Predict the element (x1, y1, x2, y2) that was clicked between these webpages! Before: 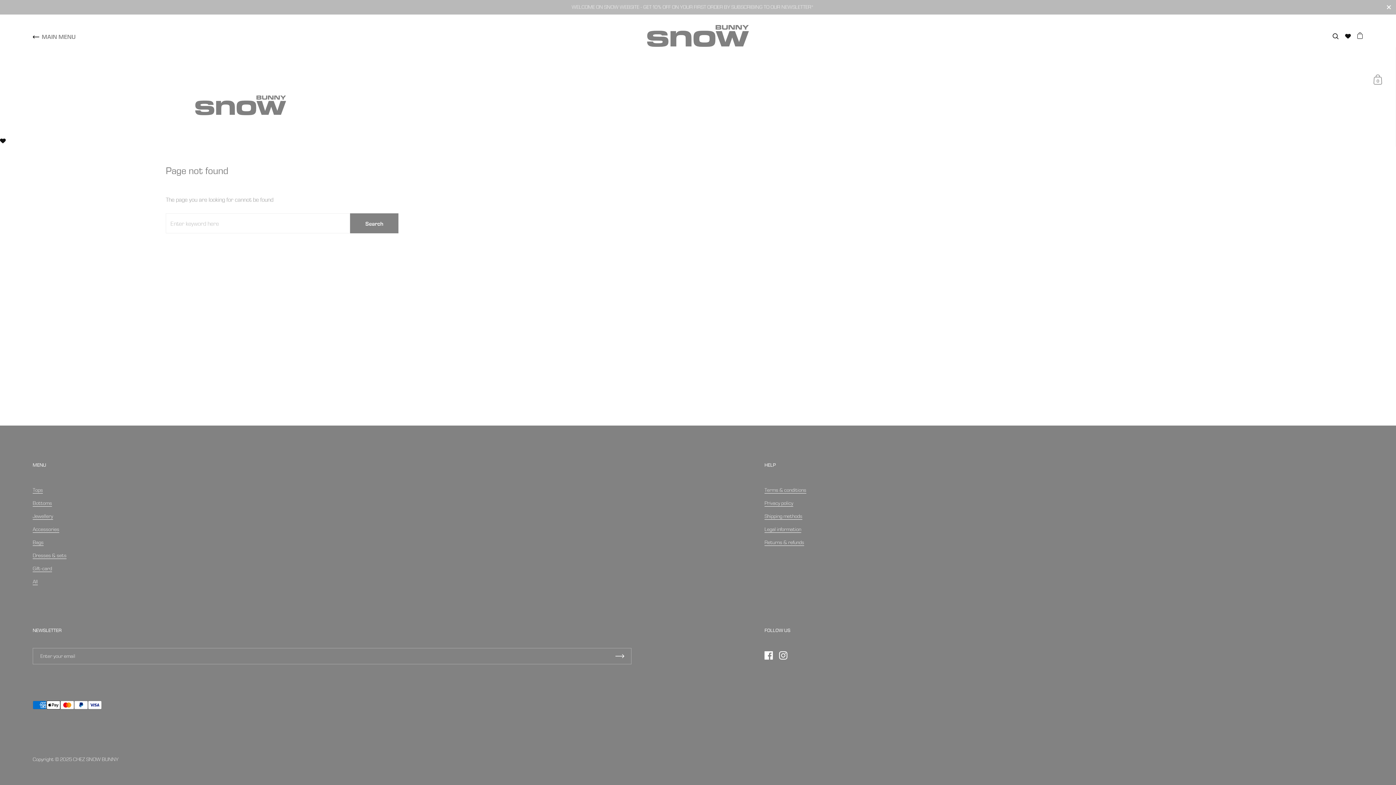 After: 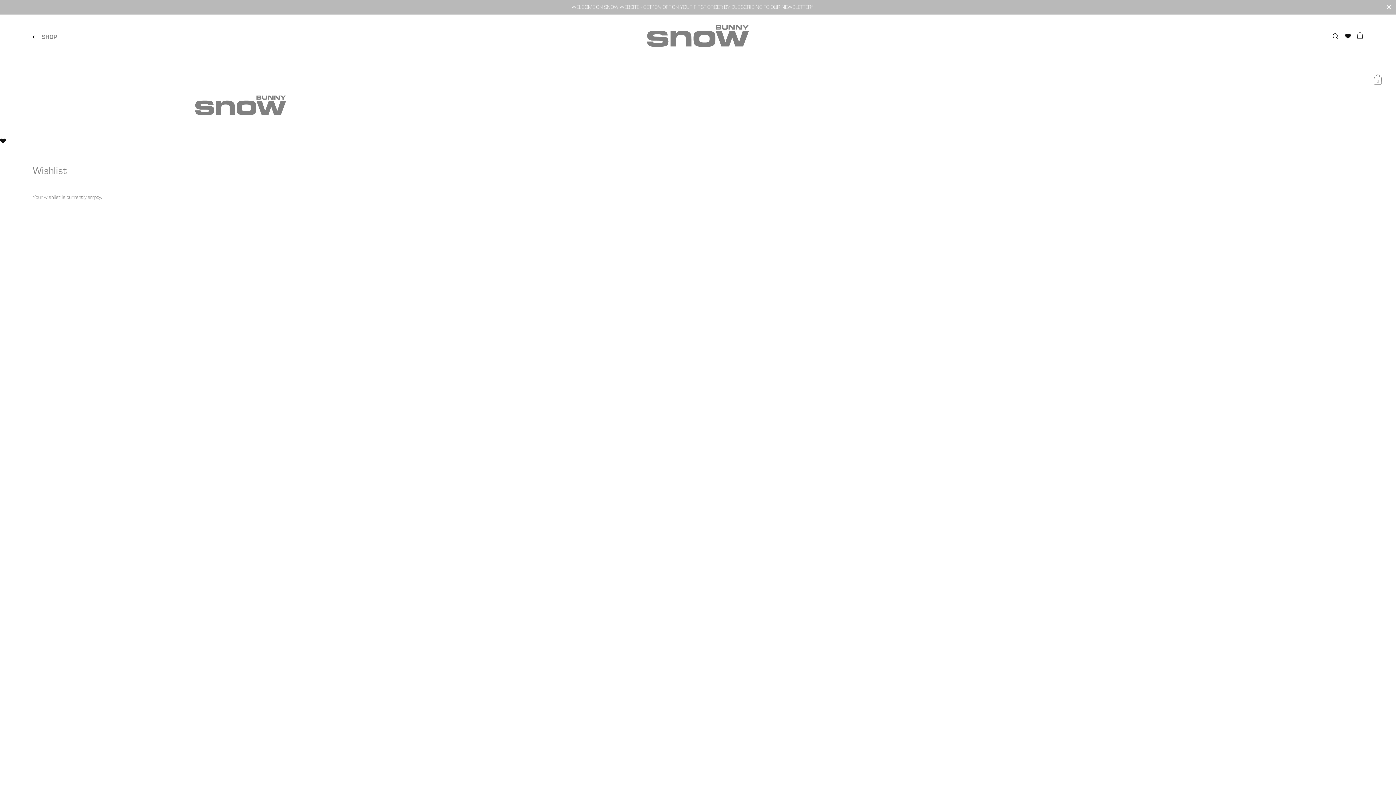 Action: bbox: (1341, 33, 1354, 39)